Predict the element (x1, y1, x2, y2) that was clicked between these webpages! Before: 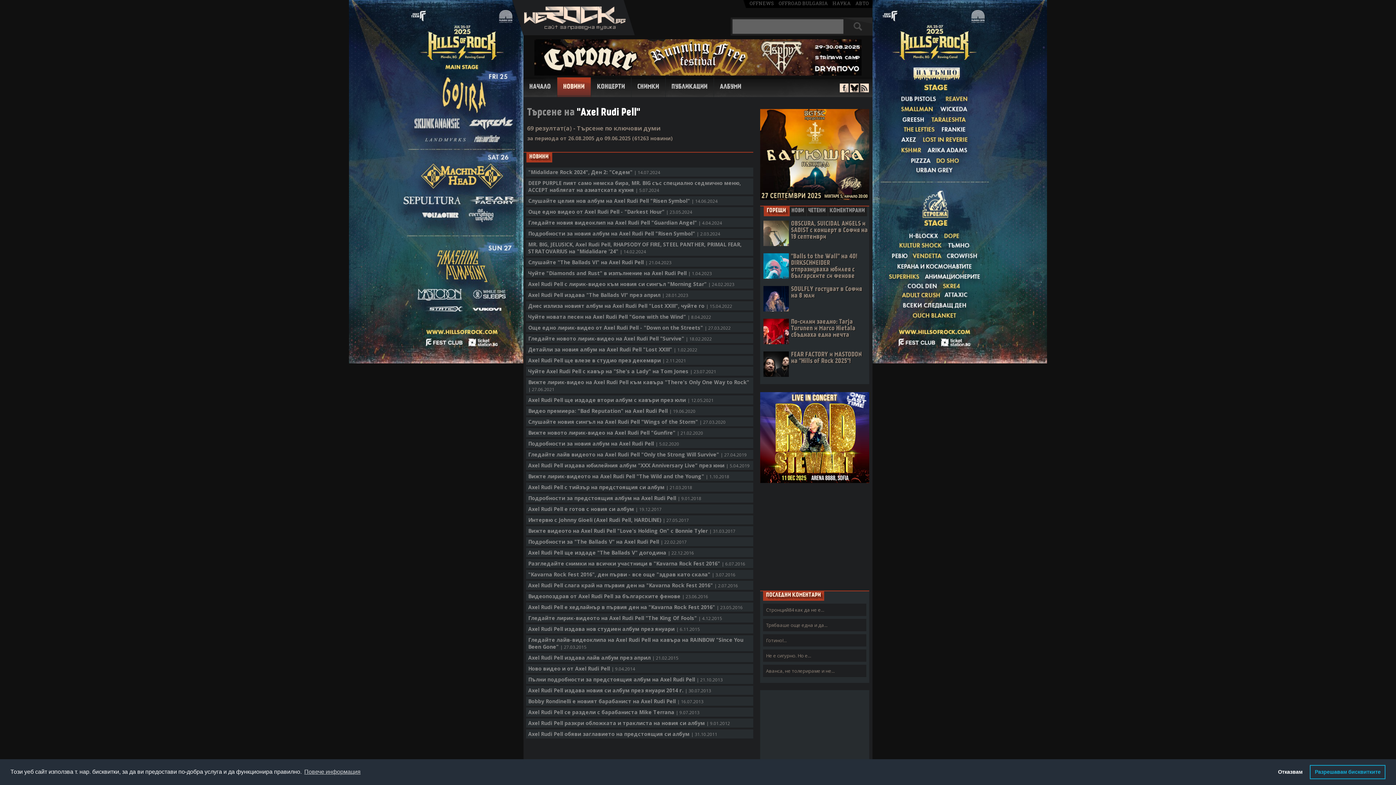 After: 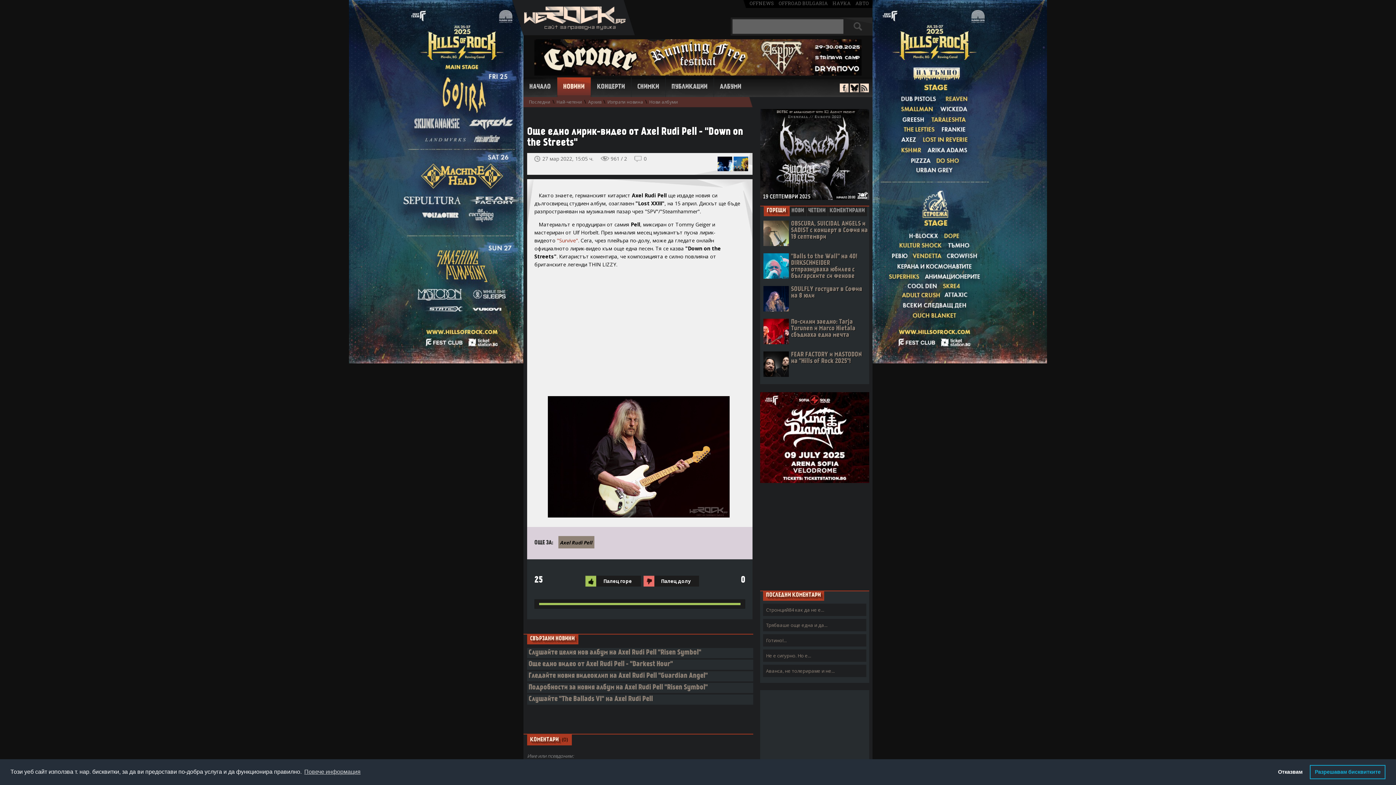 Action: bbox: (528, 324, 730, 331) label: Още едно лирик-видео от Axel Rudi Pell - "Down on the Streets" | 27.03.2022